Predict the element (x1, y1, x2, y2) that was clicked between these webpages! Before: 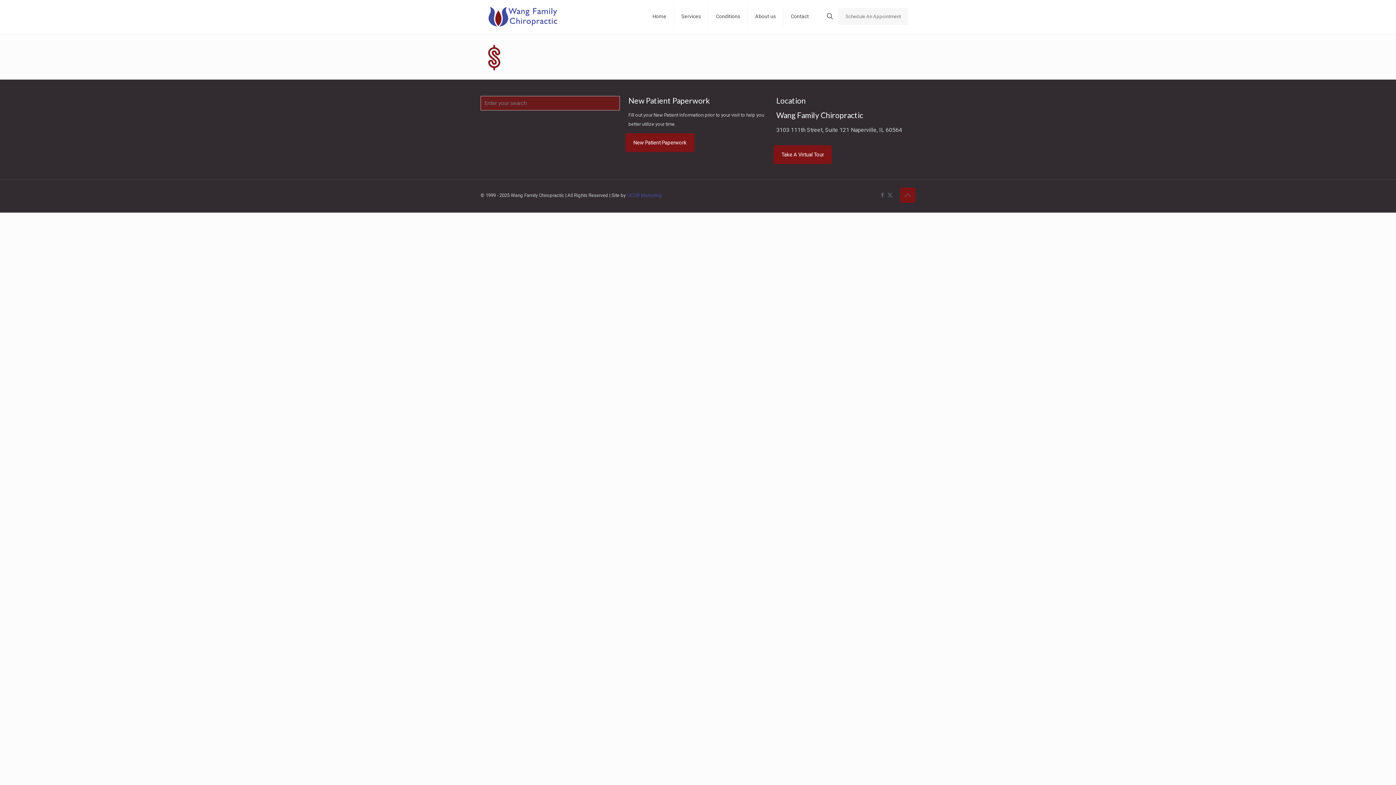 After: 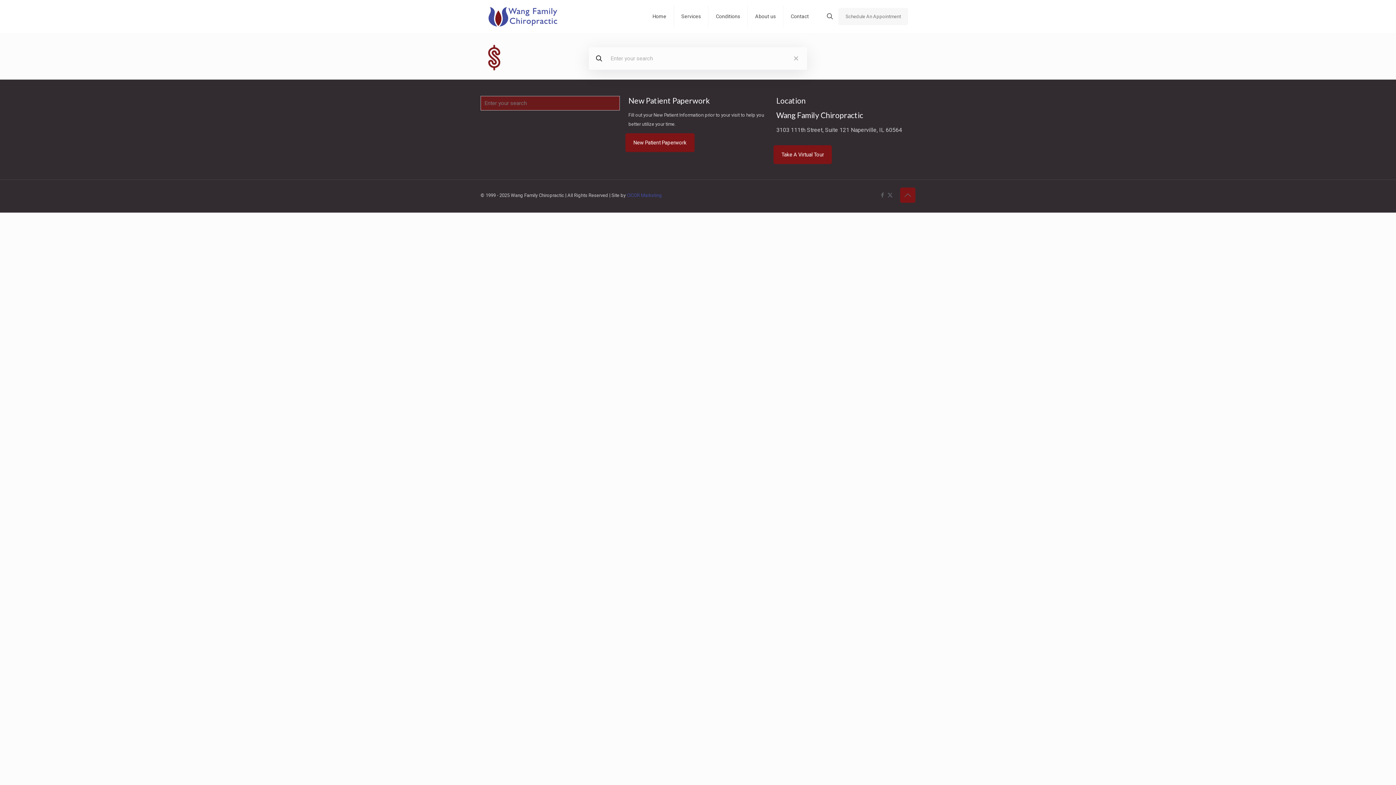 Action: bbox: (825, 11, 834, 21)